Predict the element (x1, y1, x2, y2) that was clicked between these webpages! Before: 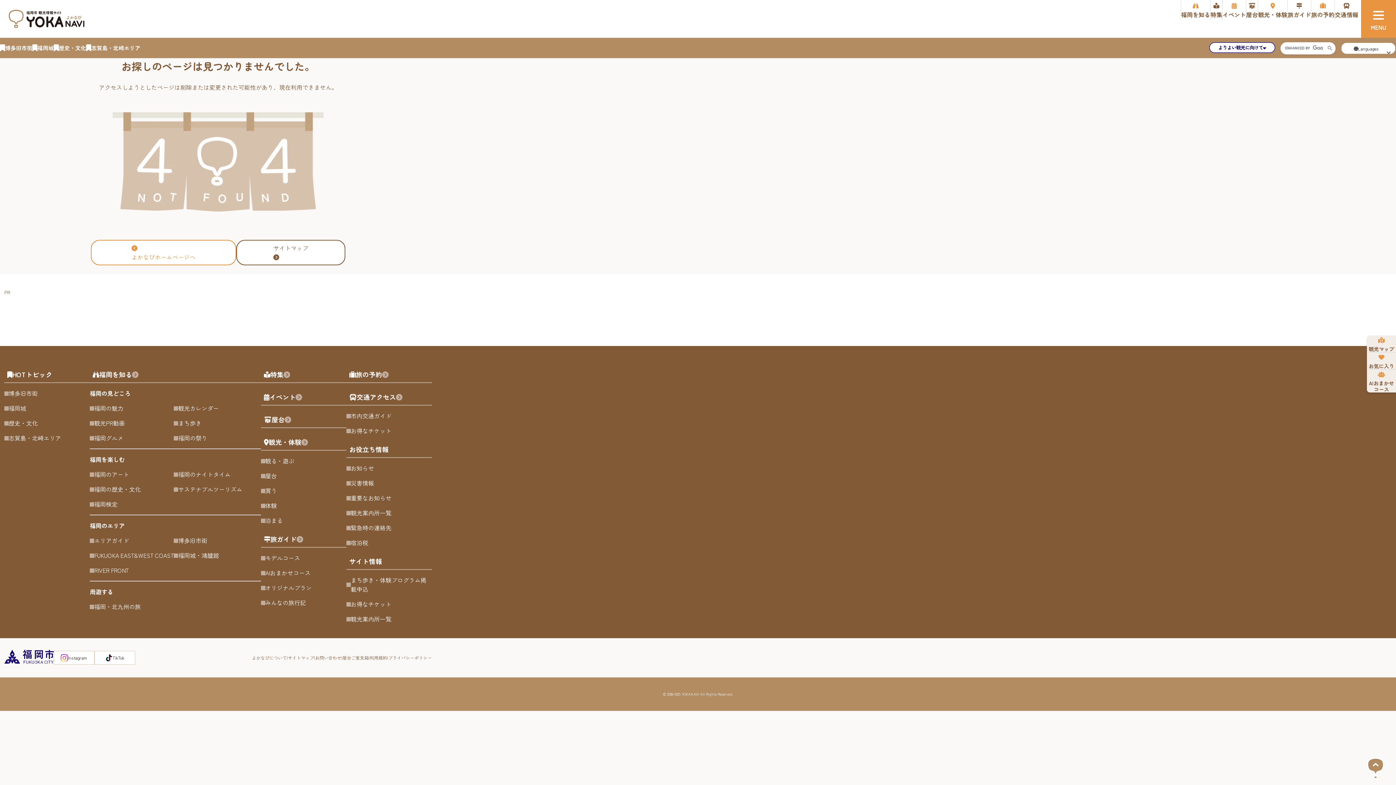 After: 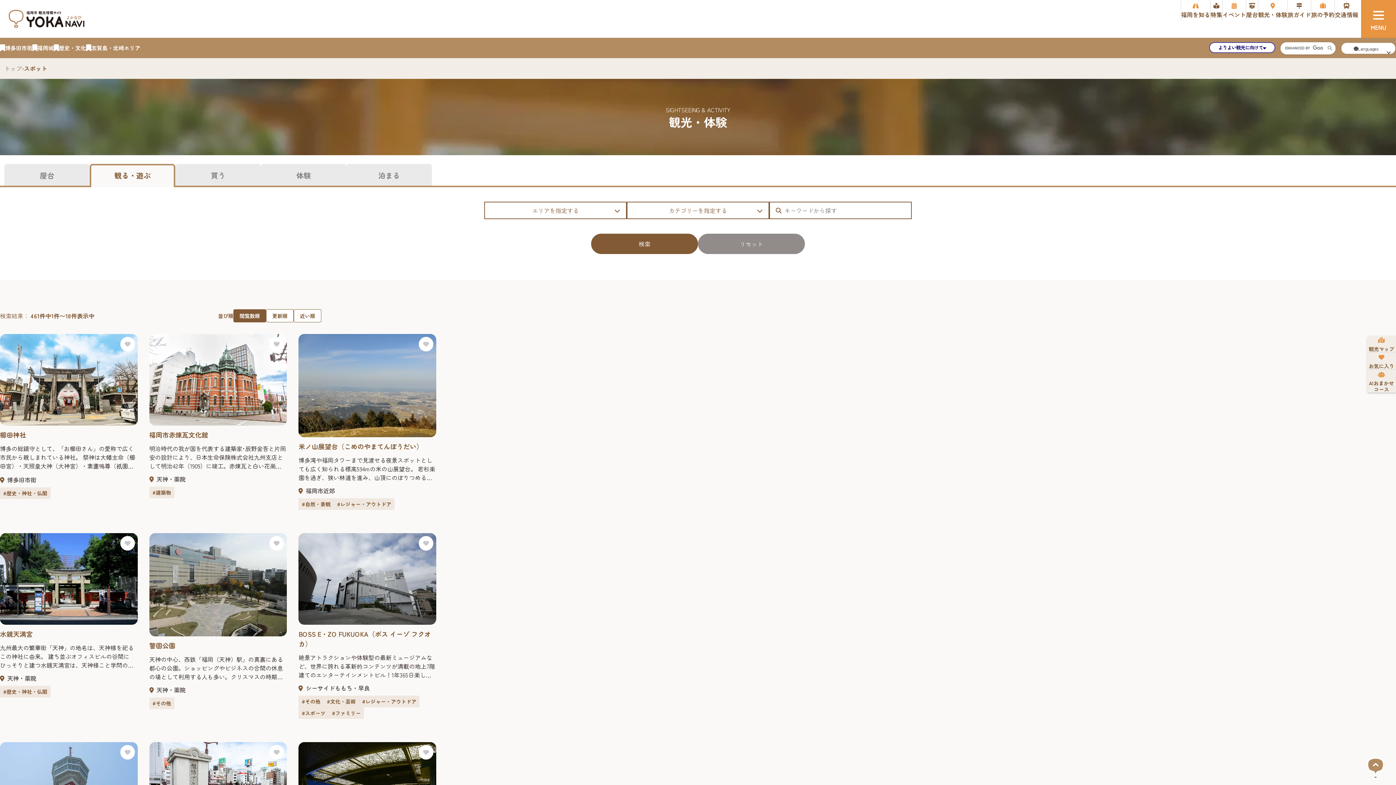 Action: label: 観光・体験 bbox: (1258, 0, 1287, 20)